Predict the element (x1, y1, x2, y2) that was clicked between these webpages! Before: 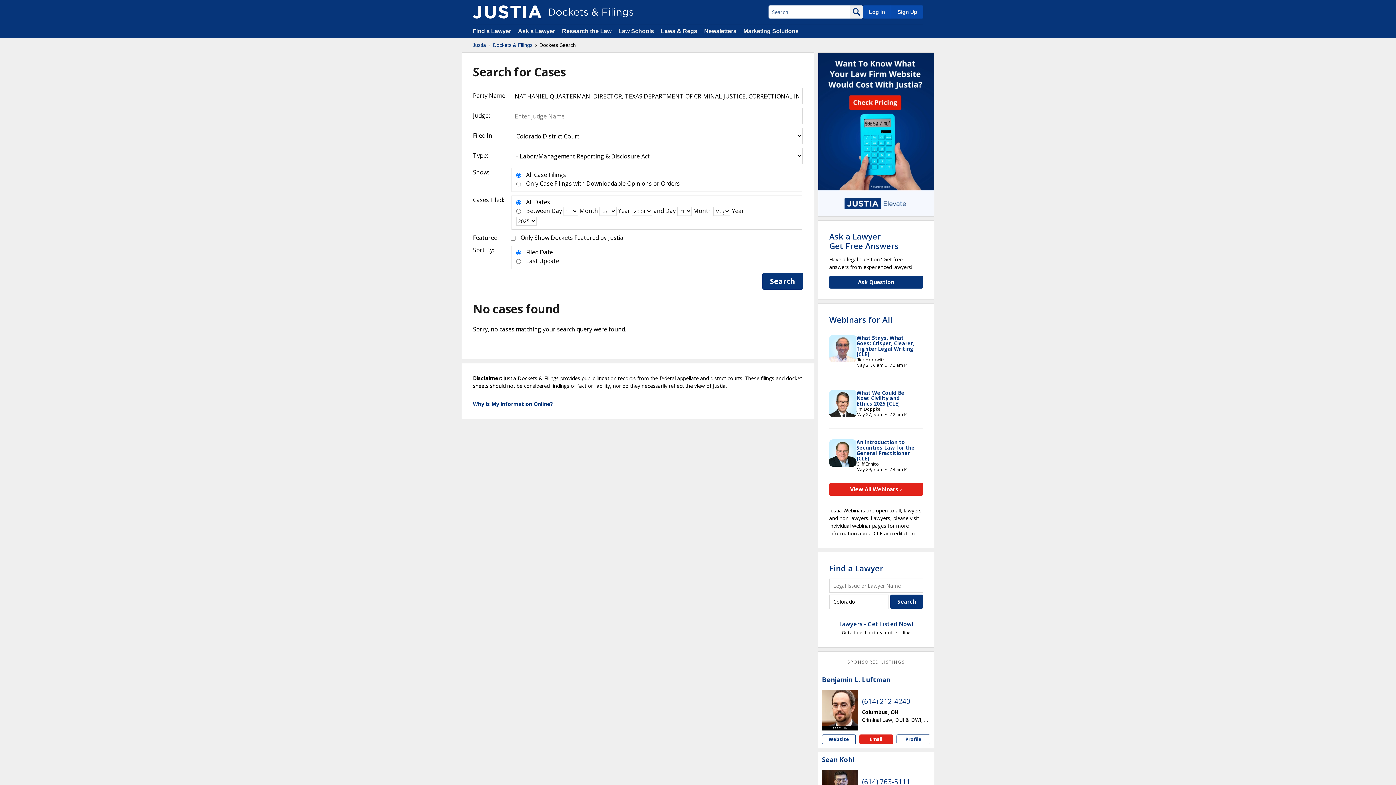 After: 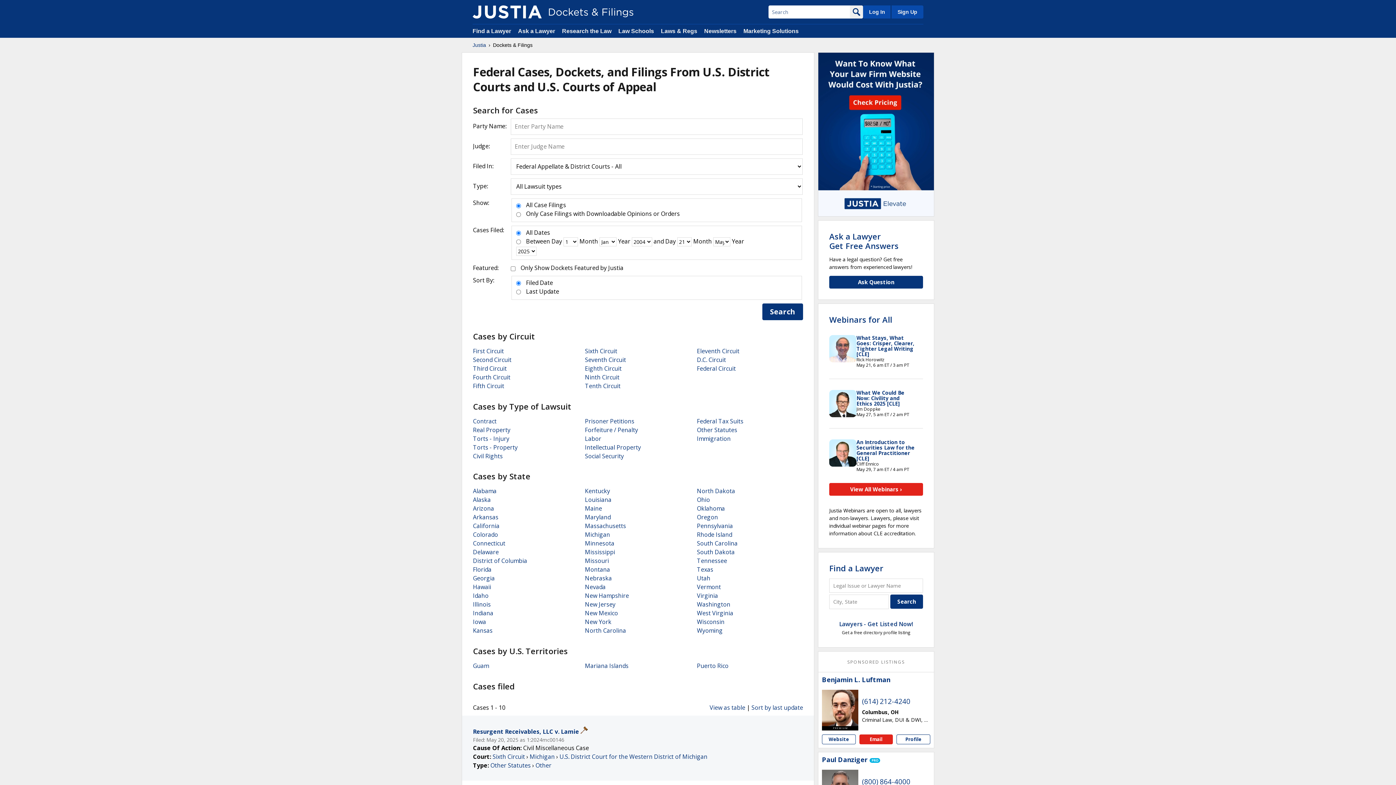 Action: label: Dockets & Filings bbox: (493, 41, 532, 48)